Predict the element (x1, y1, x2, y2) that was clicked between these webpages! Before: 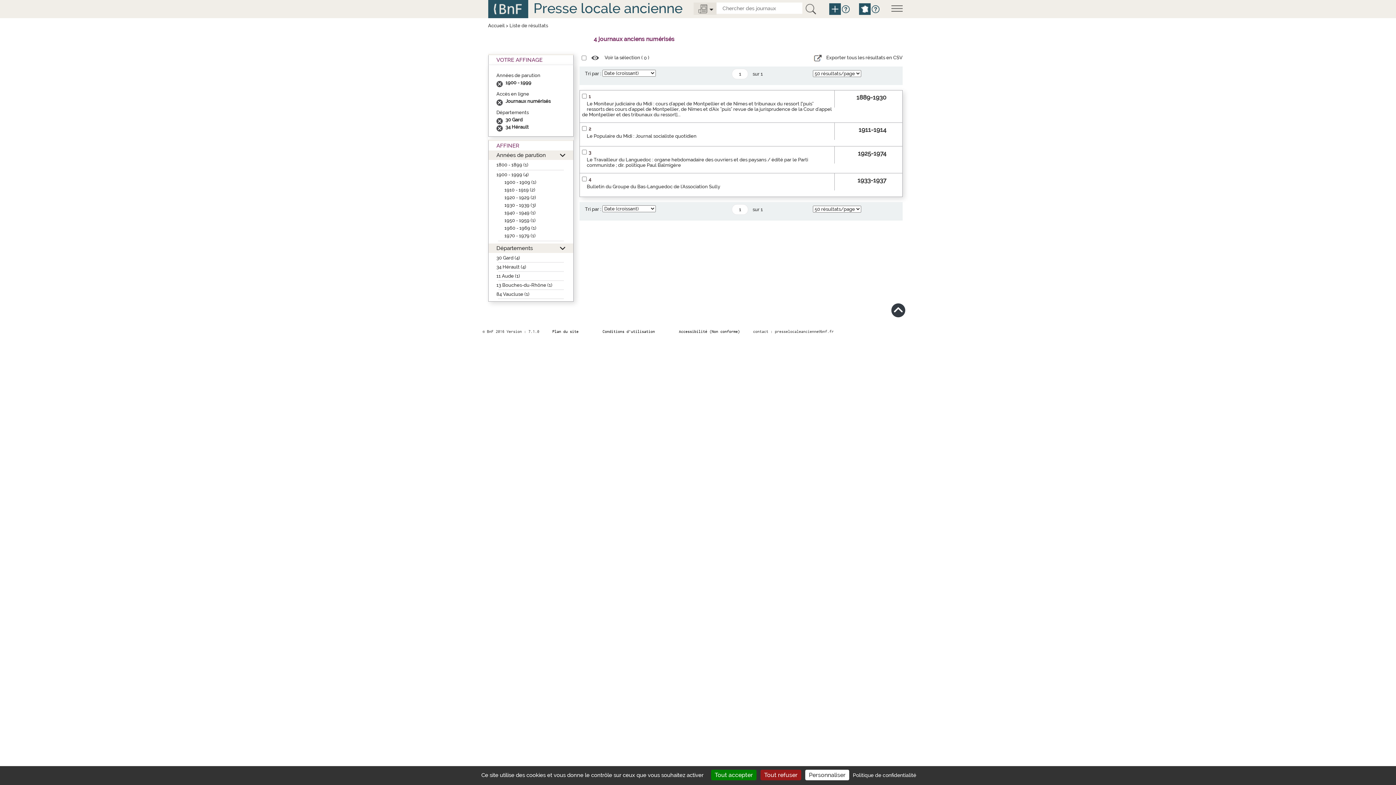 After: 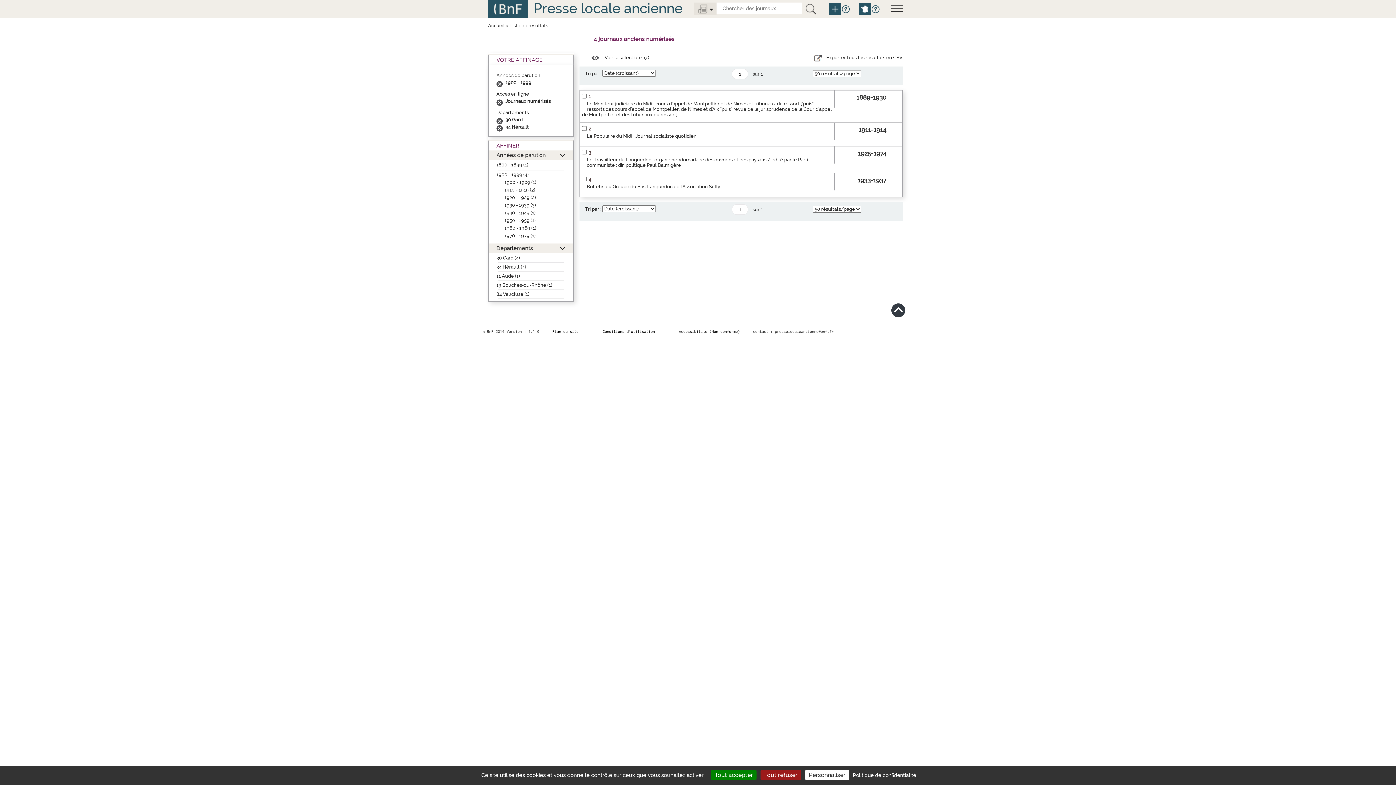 Action: bbox: (496, 255, 520, 260) label: 30 Gard (4)